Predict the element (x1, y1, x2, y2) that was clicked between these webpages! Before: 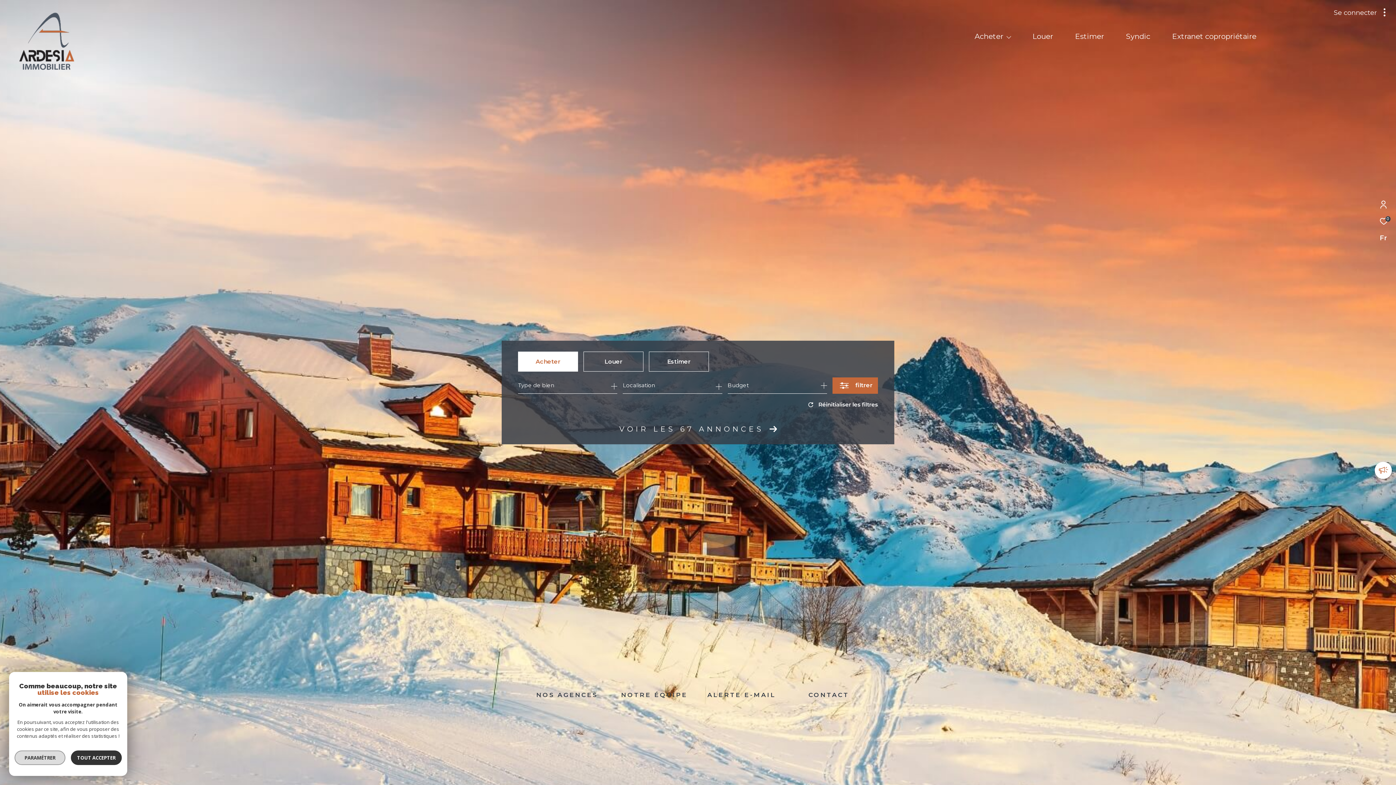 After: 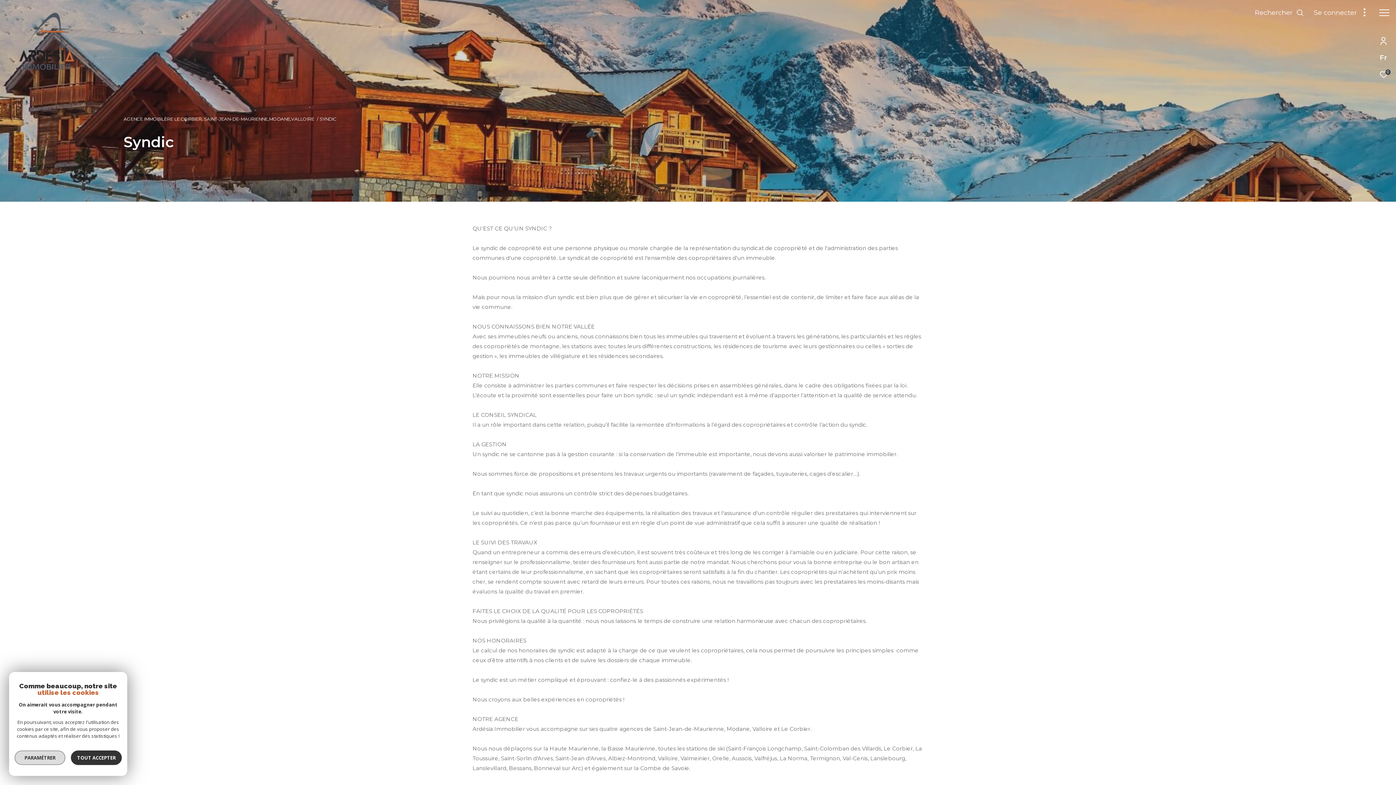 Action: label: Syndic bbox: (1126, 32, 1150, 40)